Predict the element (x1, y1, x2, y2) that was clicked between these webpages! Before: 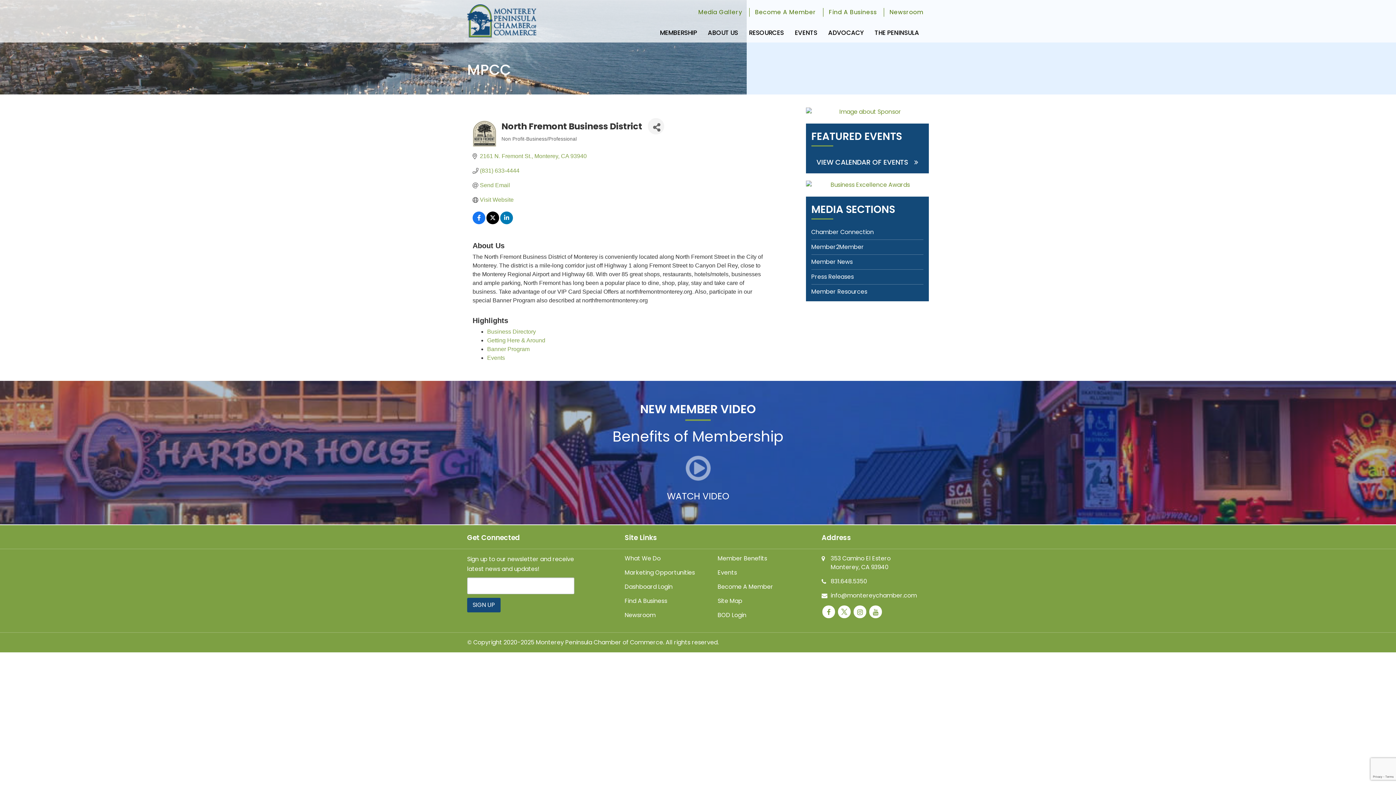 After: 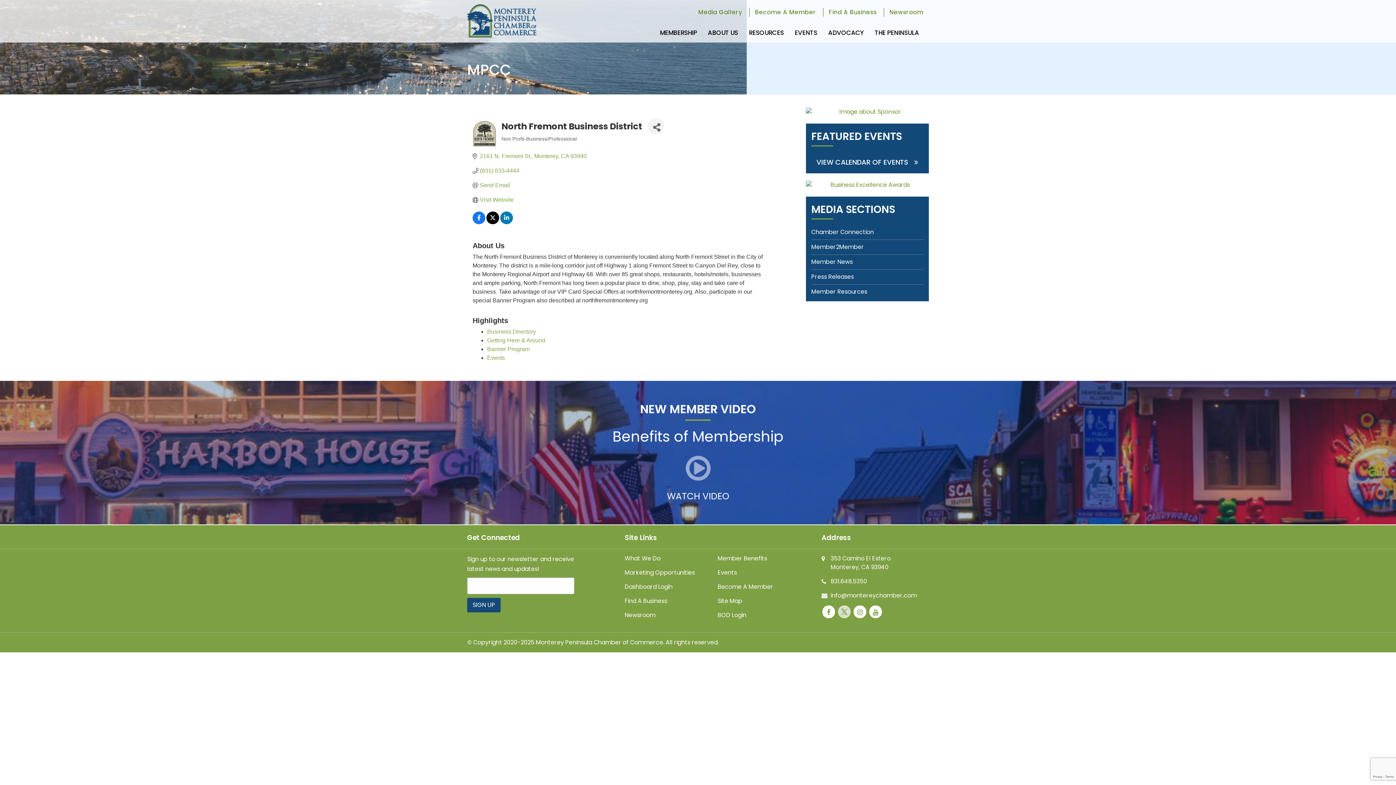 Action: label: Monterey Peninsula Chamber of Commerce on X (Twitter) - opens in new window bbox: (838, 605, 850, 618)